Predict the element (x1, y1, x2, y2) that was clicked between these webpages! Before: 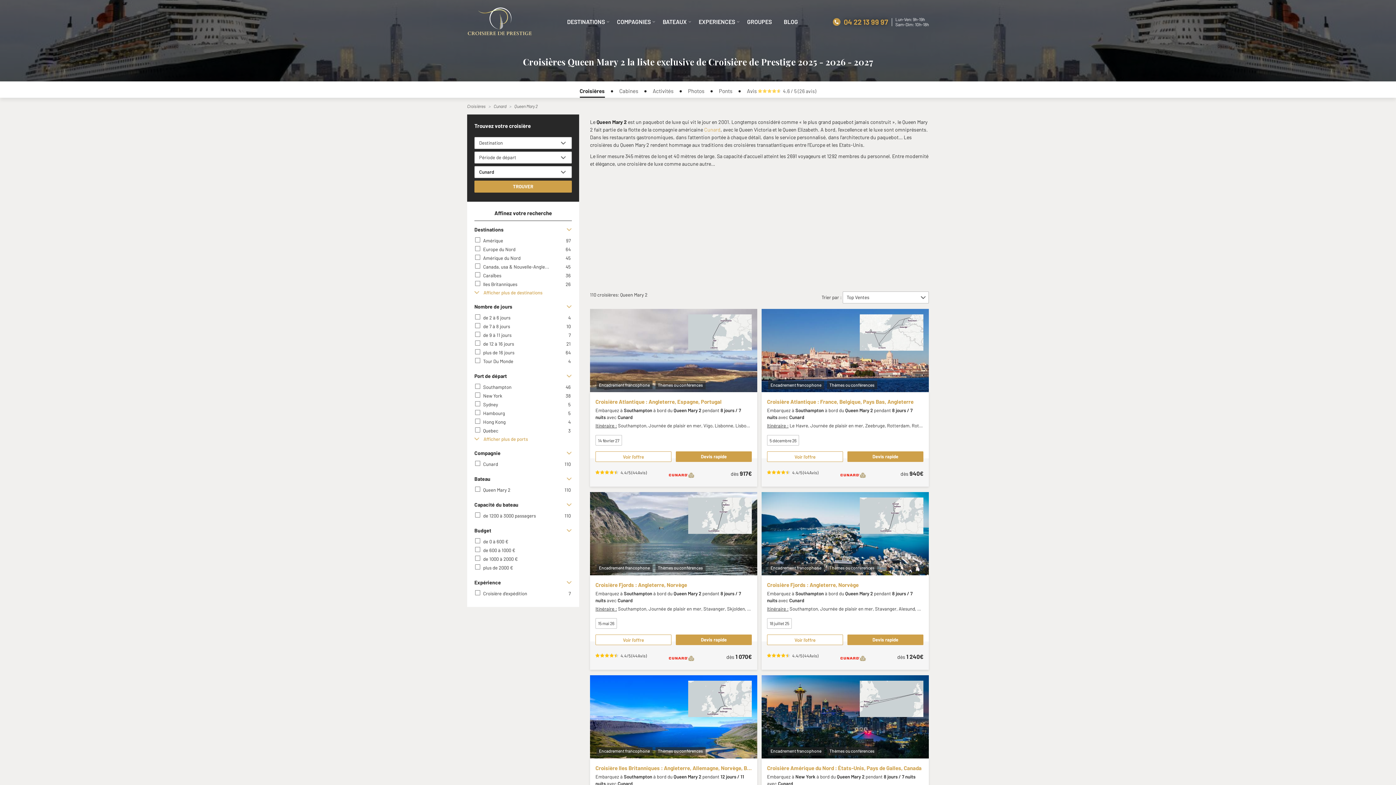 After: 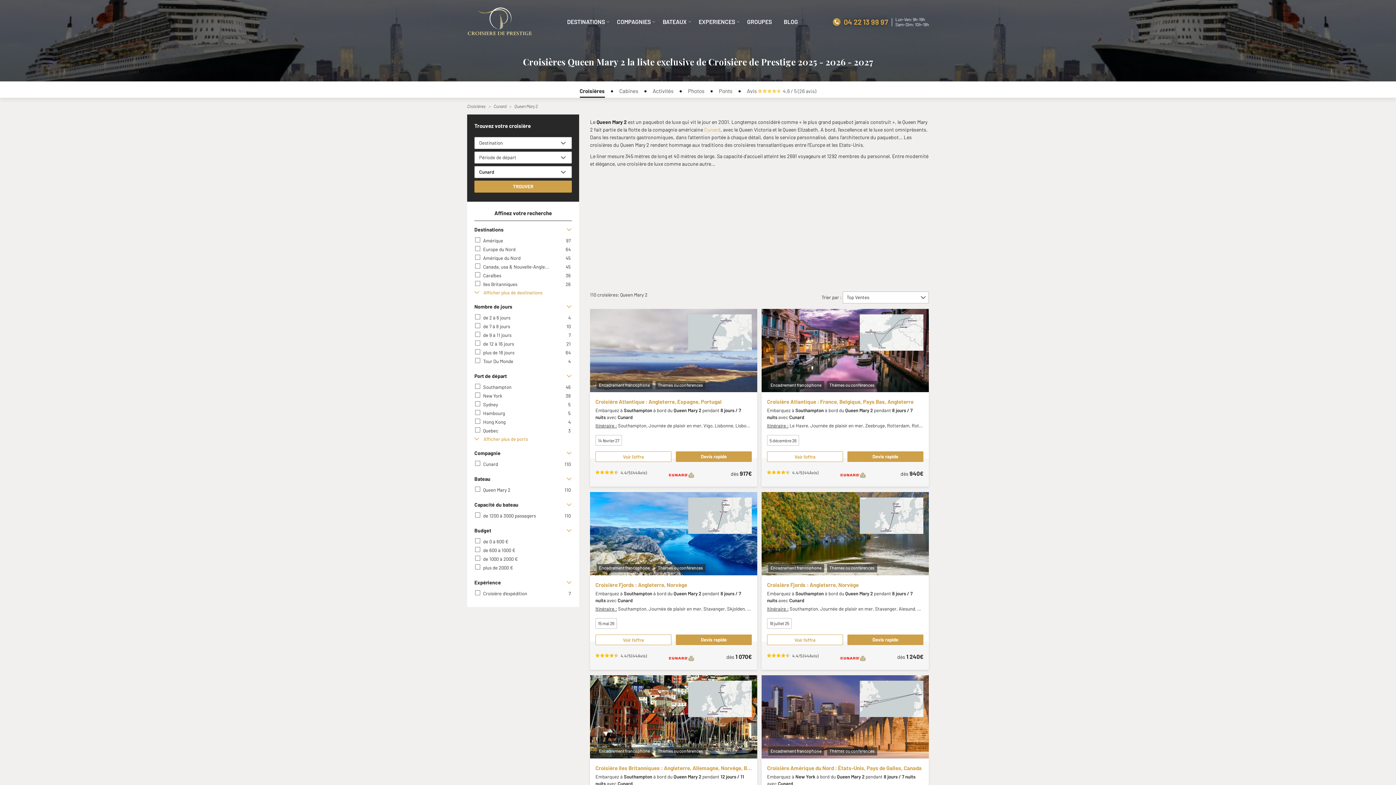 Action: label: Queen Mary 2 bbox: (673, 774, 701, 779)